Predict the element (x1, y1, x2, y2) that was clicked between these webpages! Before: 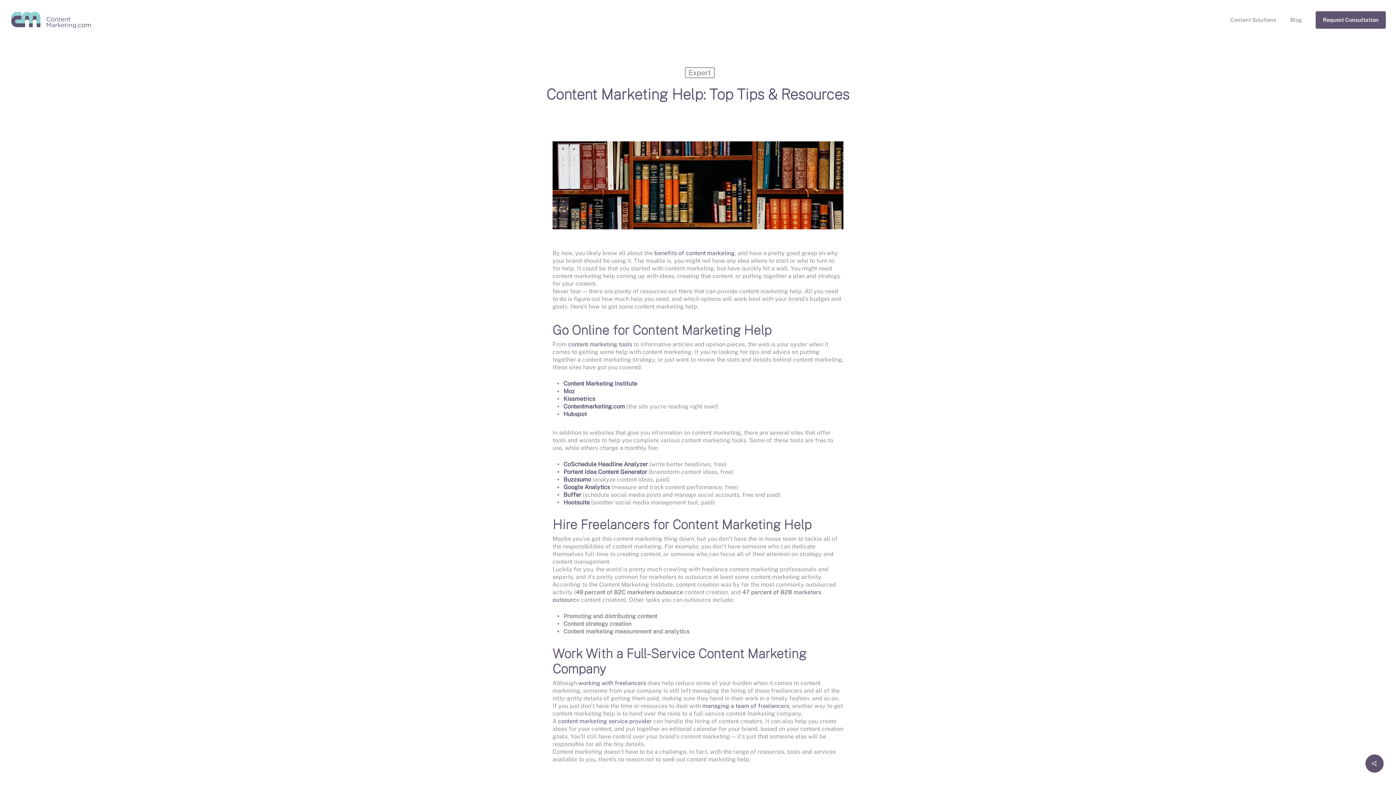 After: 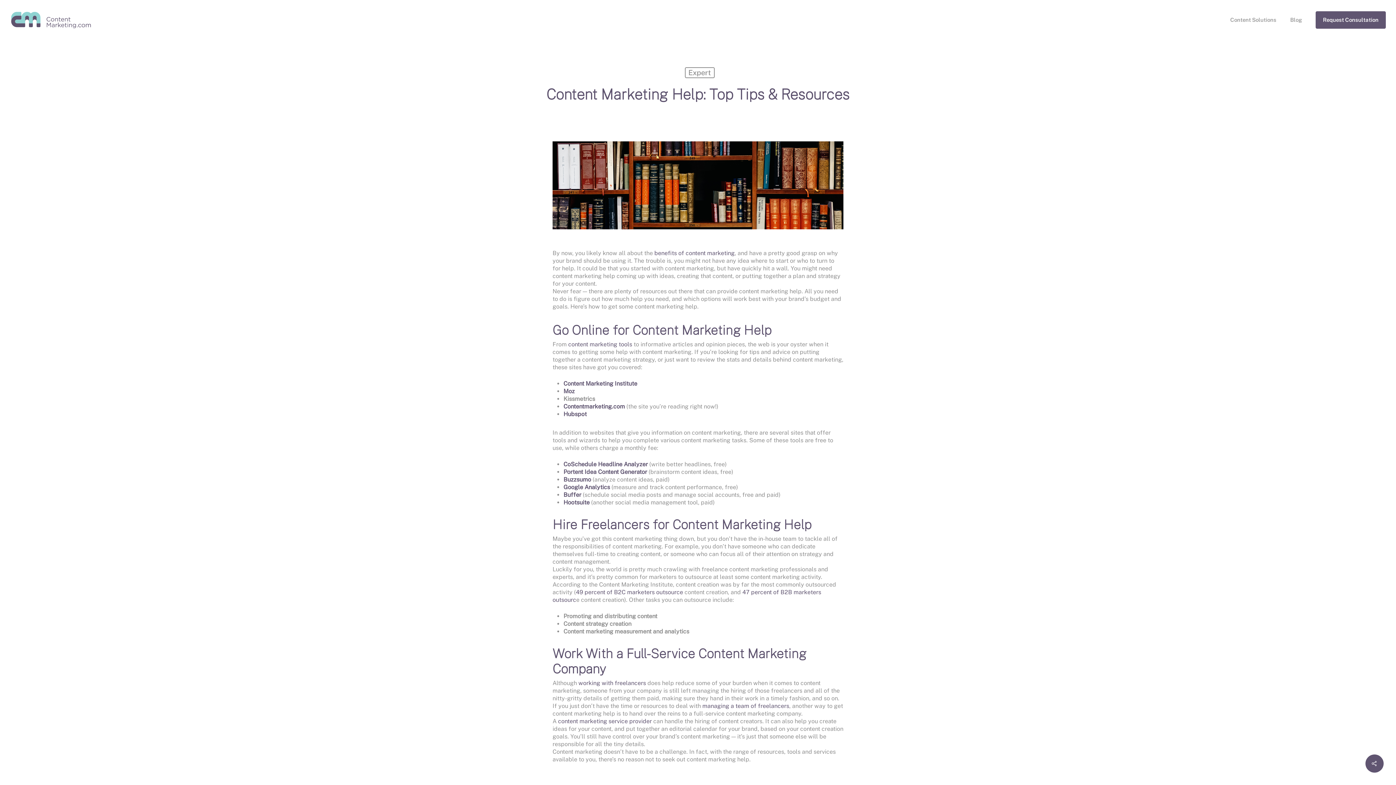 Action: label: Kissmetrics bbox: (563, 395, 595, 402)